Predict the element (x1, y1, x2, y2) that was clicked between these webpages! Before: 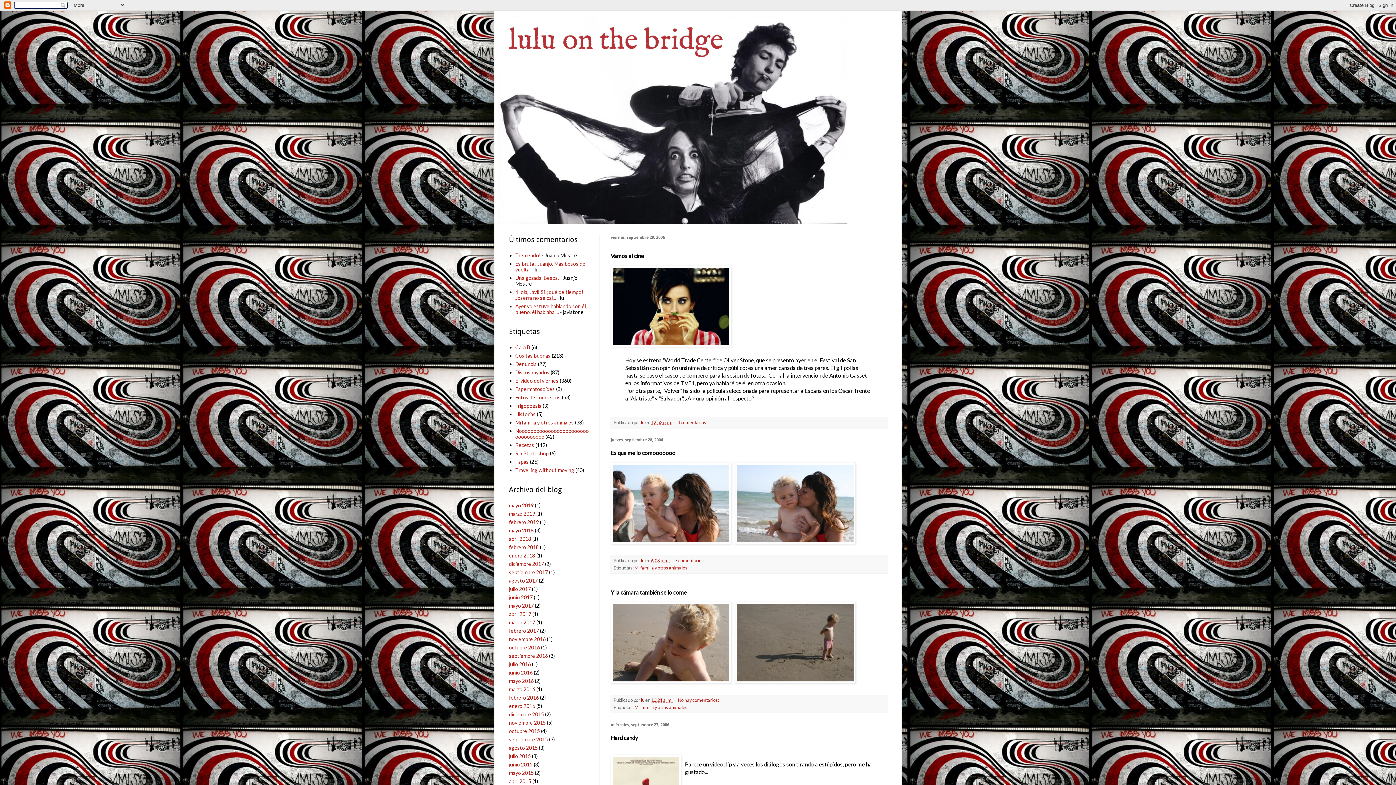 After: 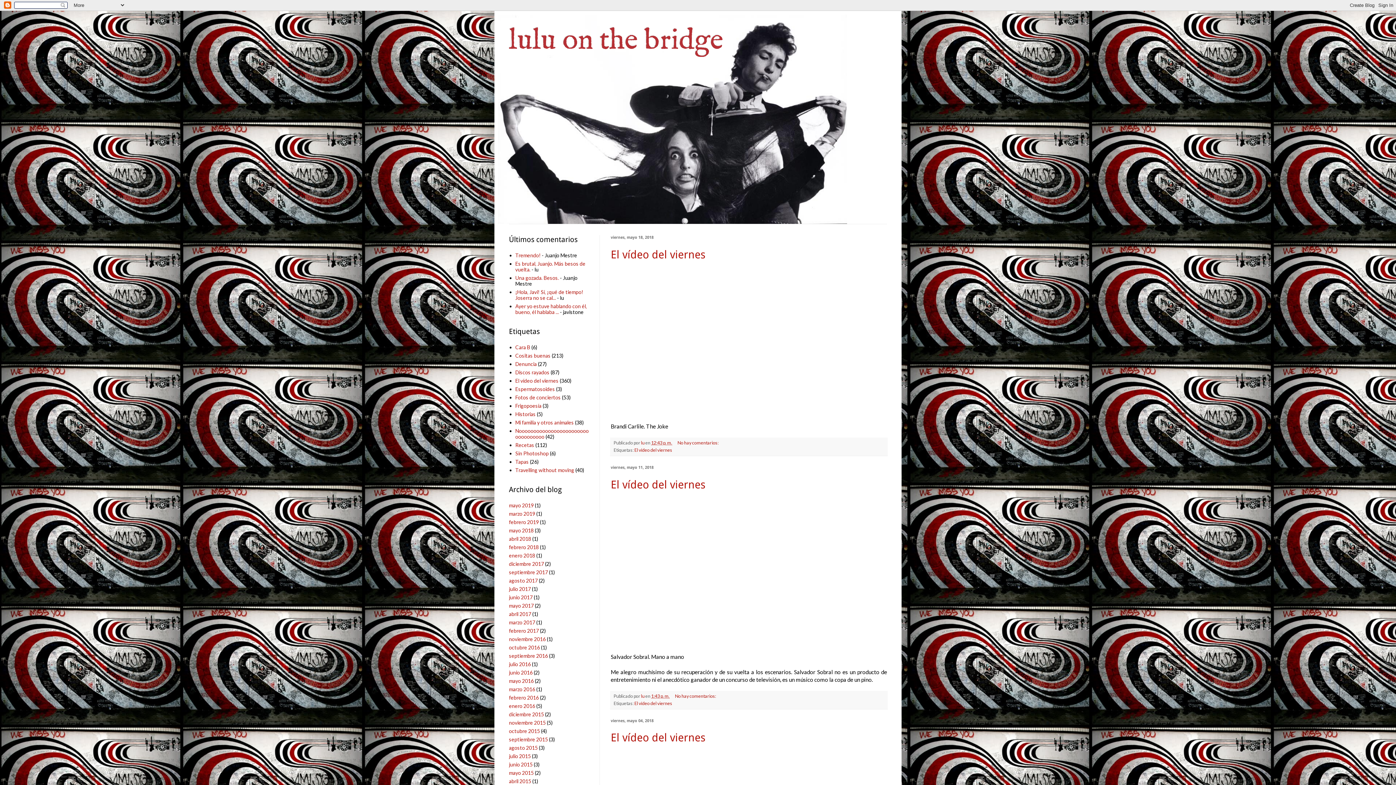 Action: label: mayo 2018 bbox: (509, 527, 533, 533)